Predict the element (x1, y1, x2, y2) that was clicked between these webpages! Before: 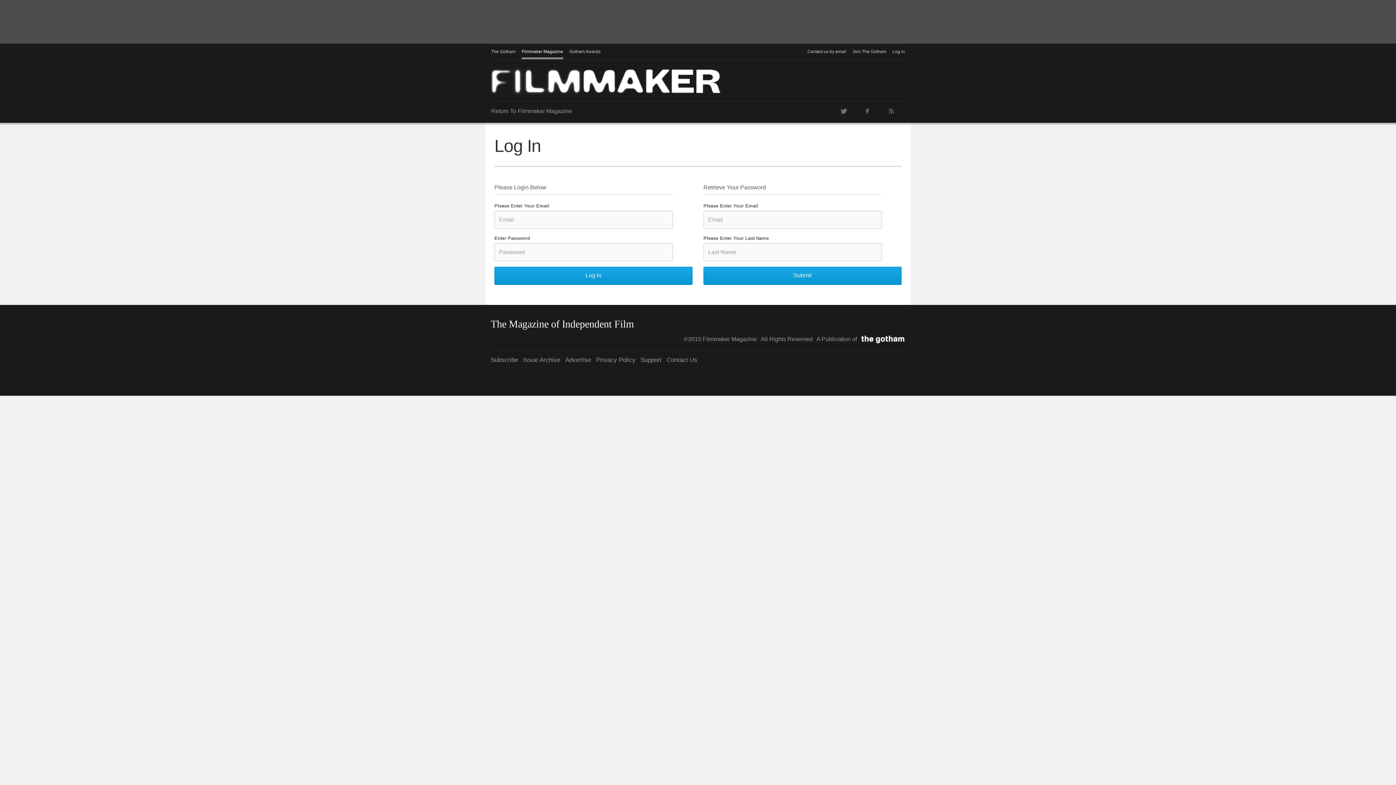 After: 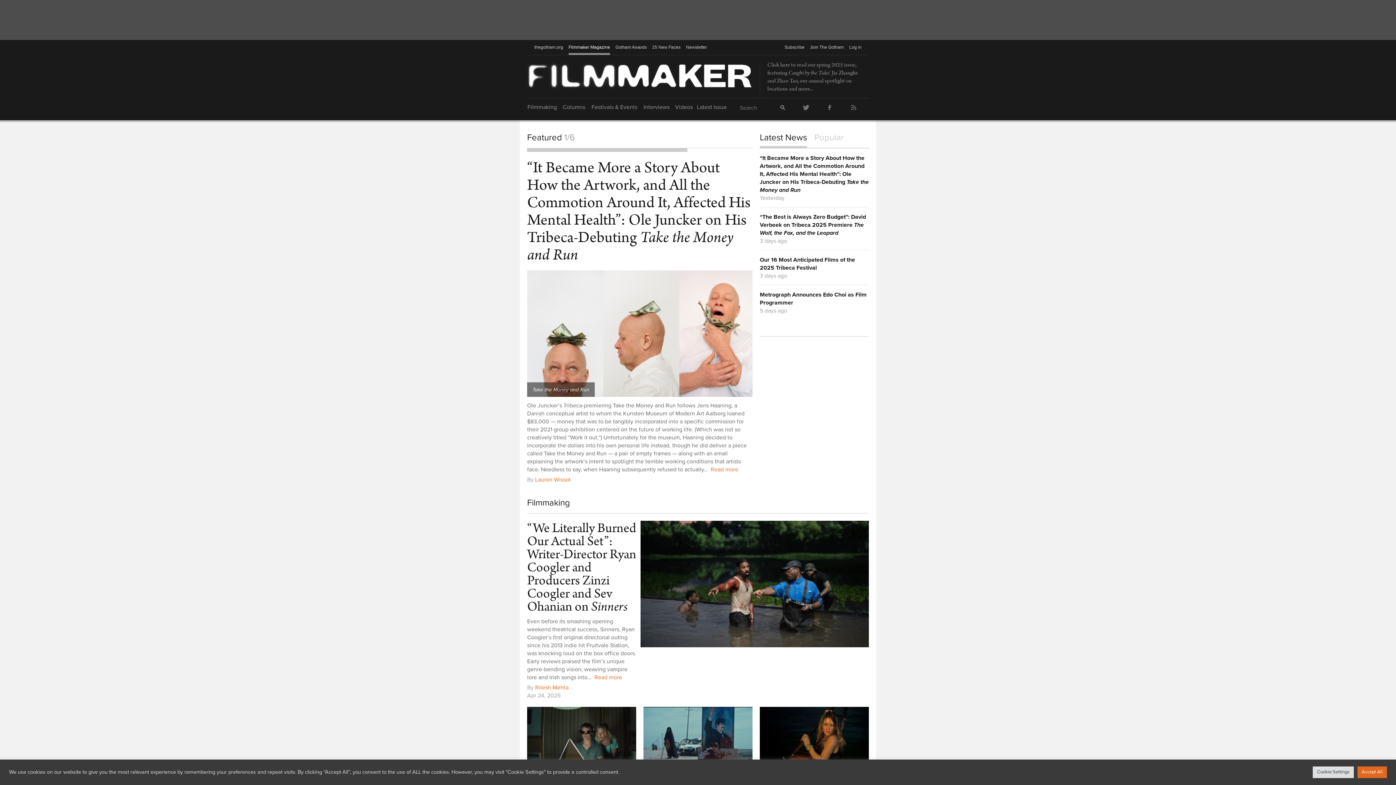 Action: bbox: (521, 44, 563, 59) label: Filmmaker Magazine